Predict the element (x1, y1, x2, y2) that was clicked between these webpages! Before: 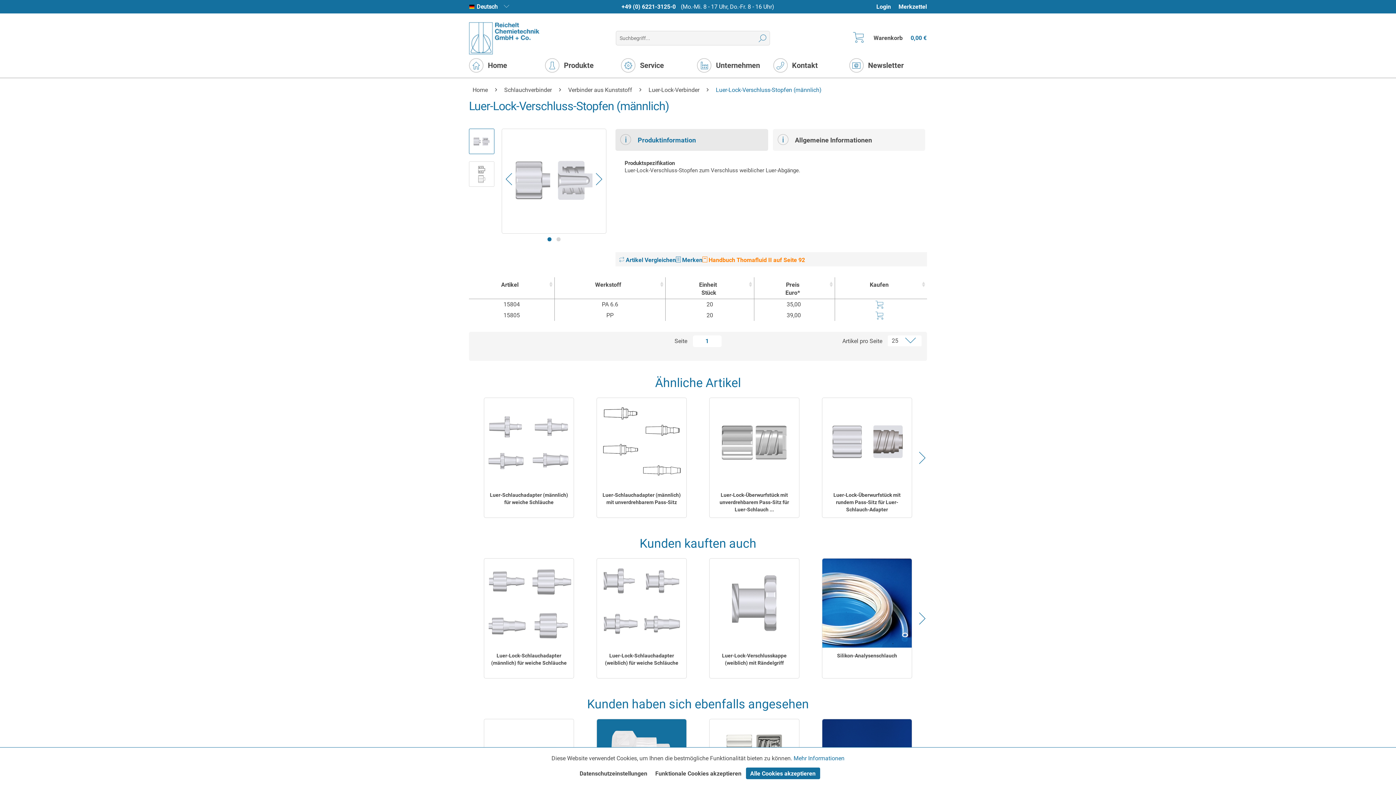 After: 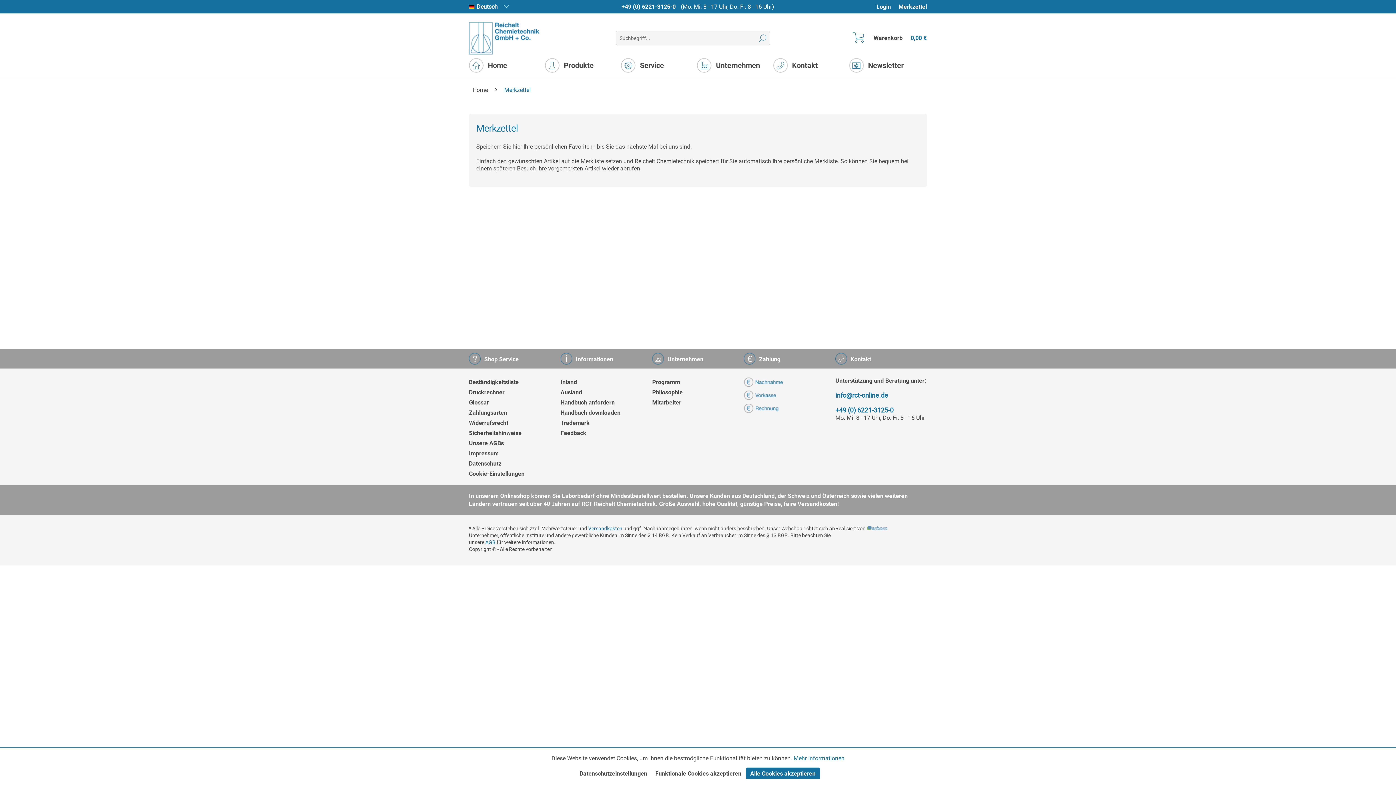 Action: bbox: (898, 3, 927, 10) label: Merkzettel